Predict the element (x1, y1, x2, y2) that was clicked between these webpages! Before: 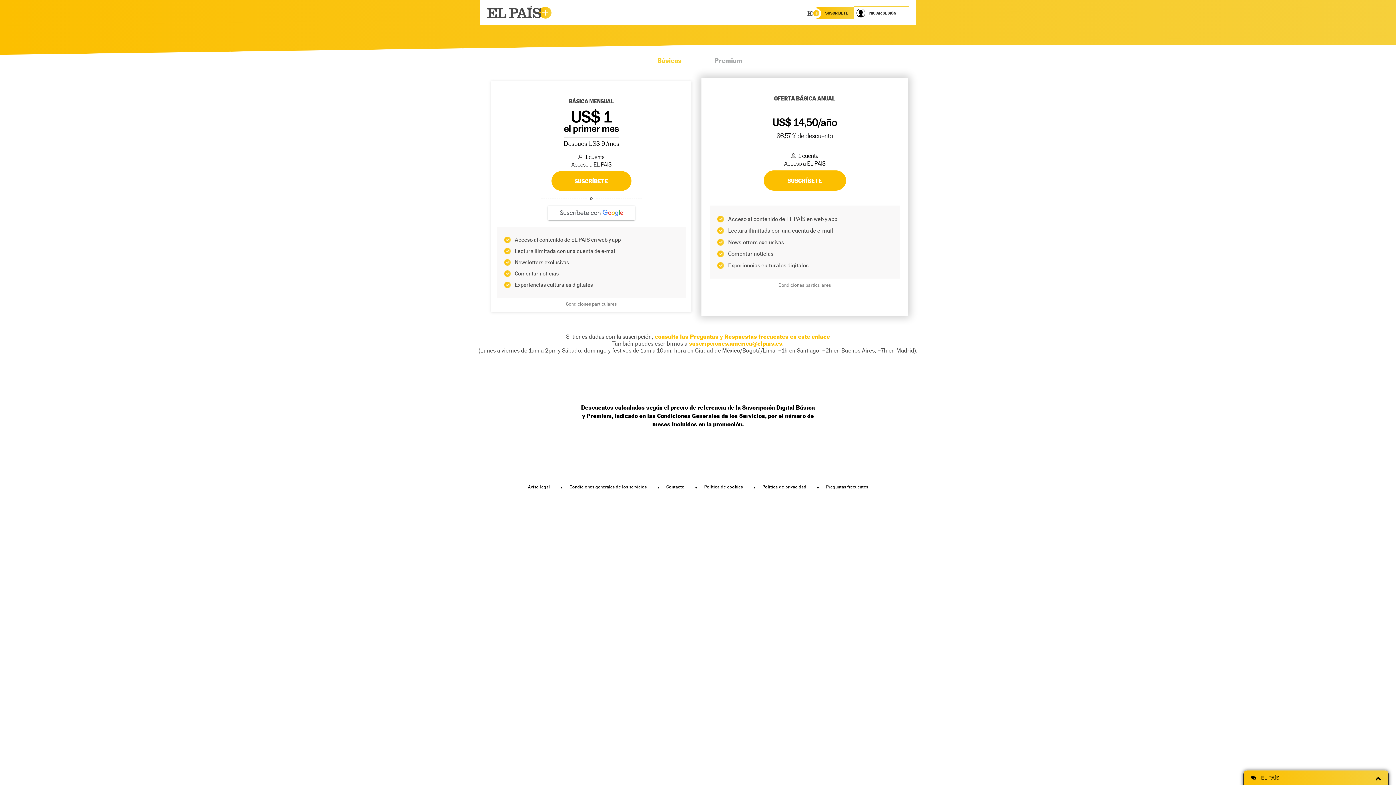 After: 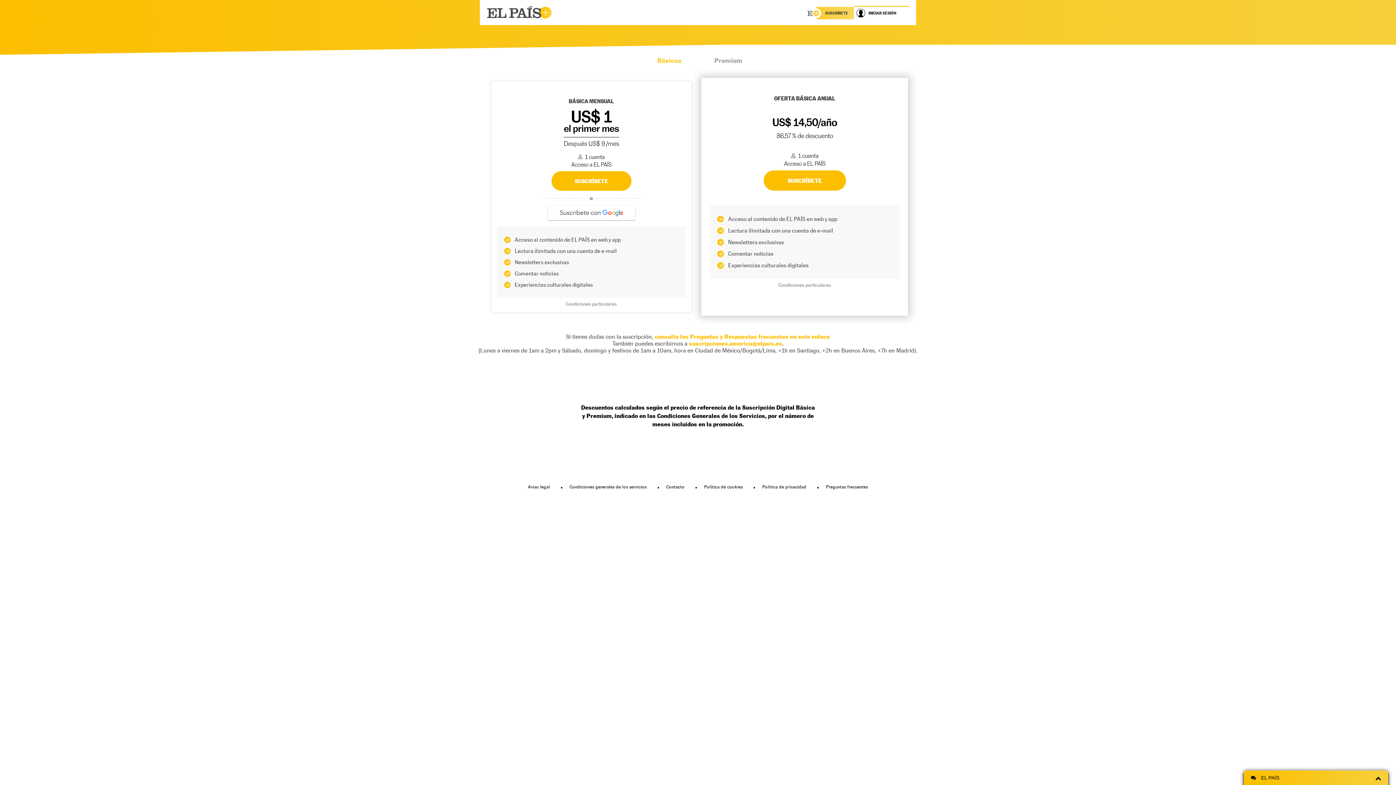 Action: label: SUSCRÍBETE bbox: (816, 5, 854, 19)